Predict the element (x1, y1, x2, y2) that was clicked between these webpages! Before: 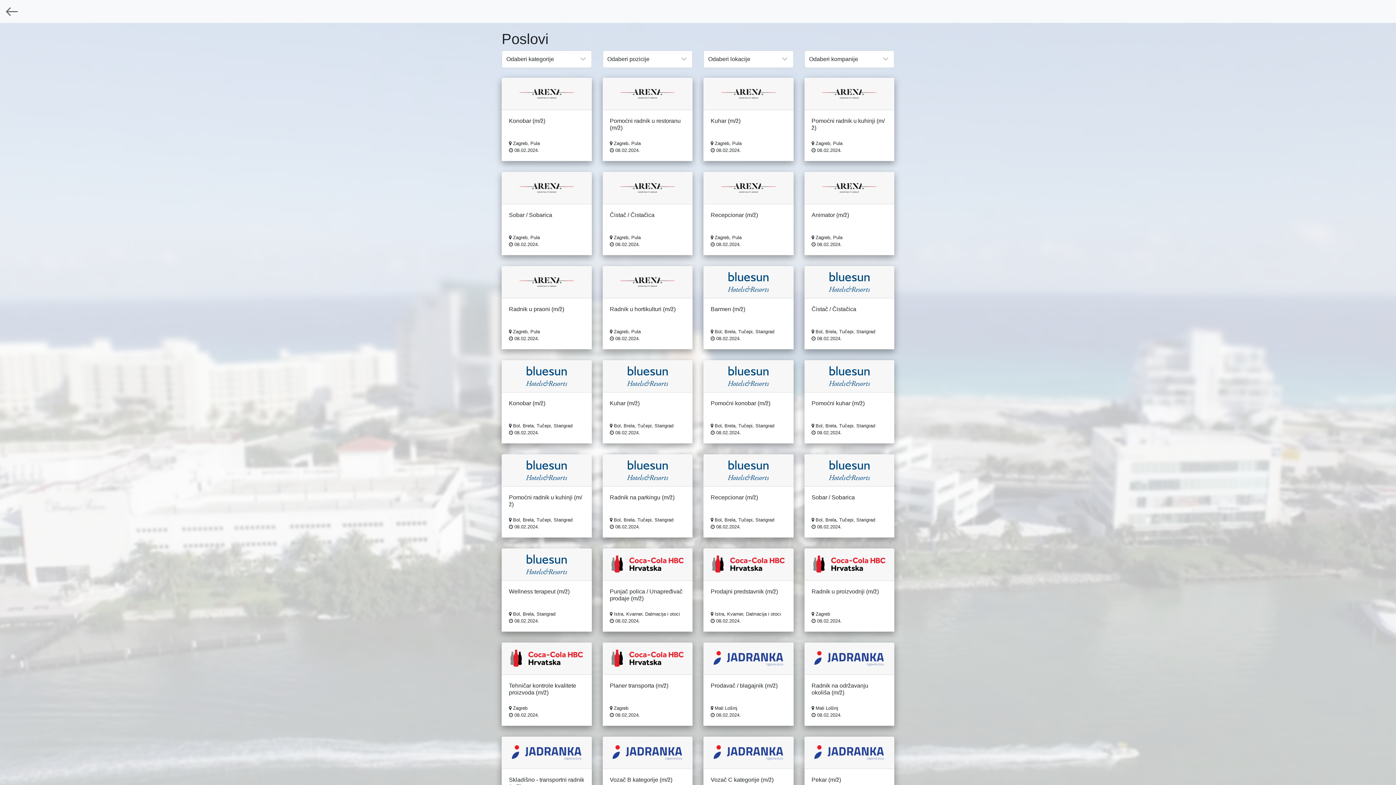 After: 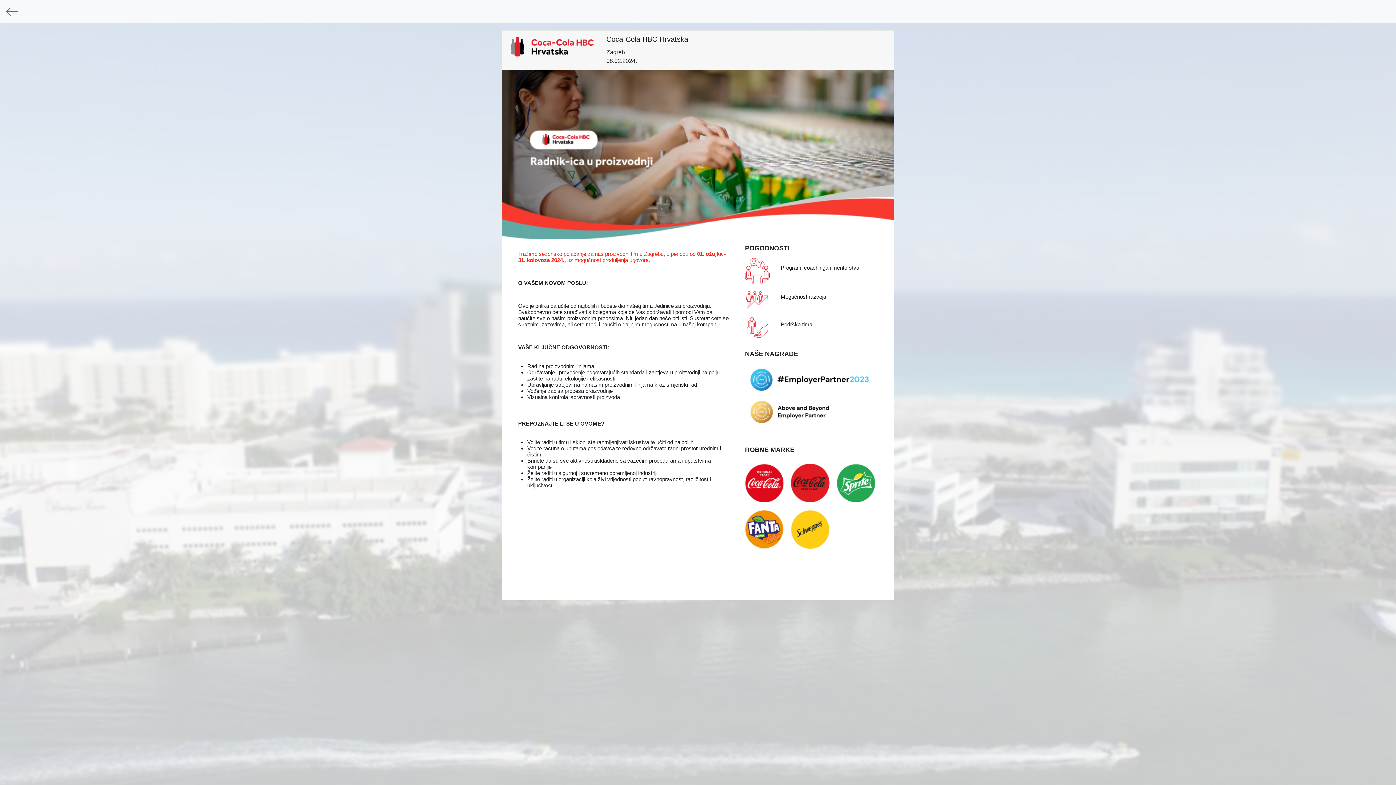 Action: bbox: (804, 548, 894, 632)